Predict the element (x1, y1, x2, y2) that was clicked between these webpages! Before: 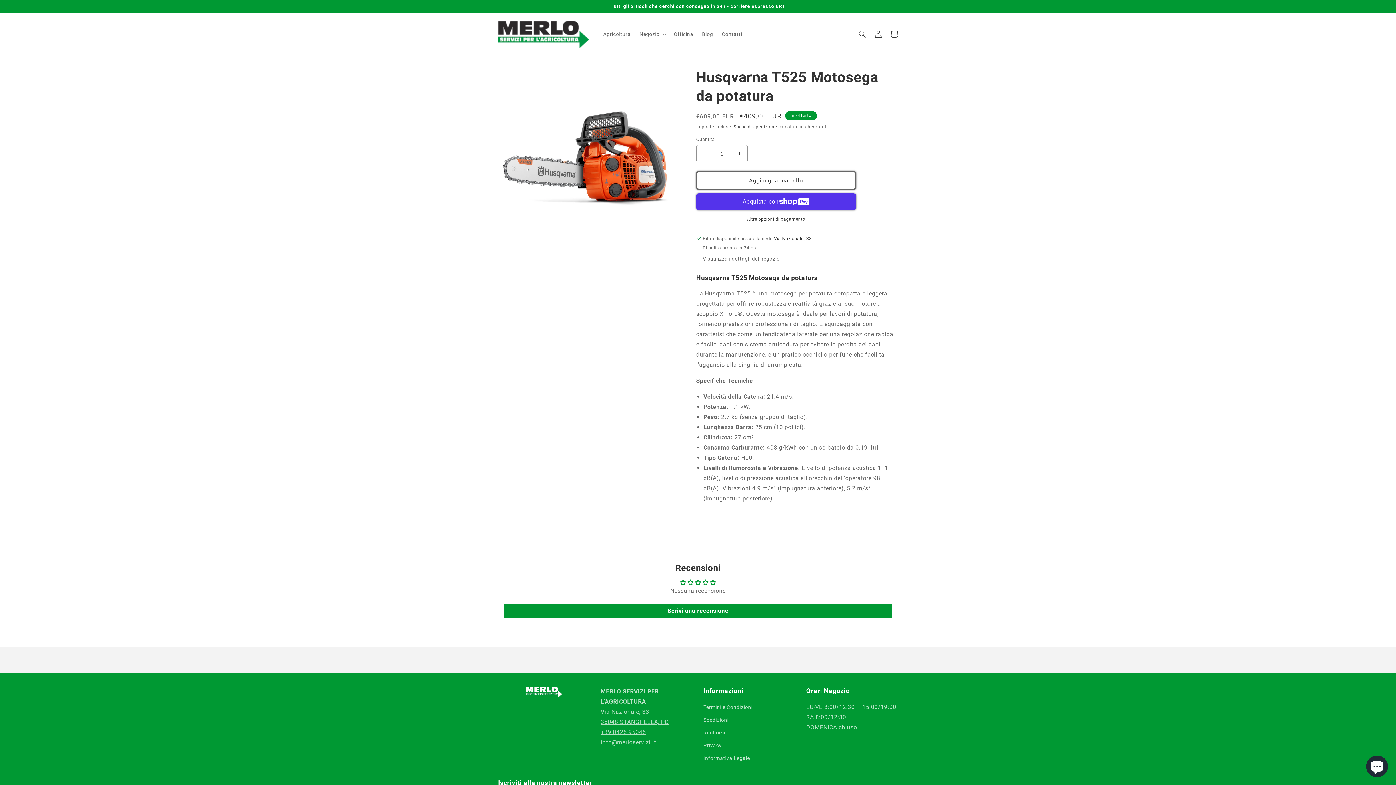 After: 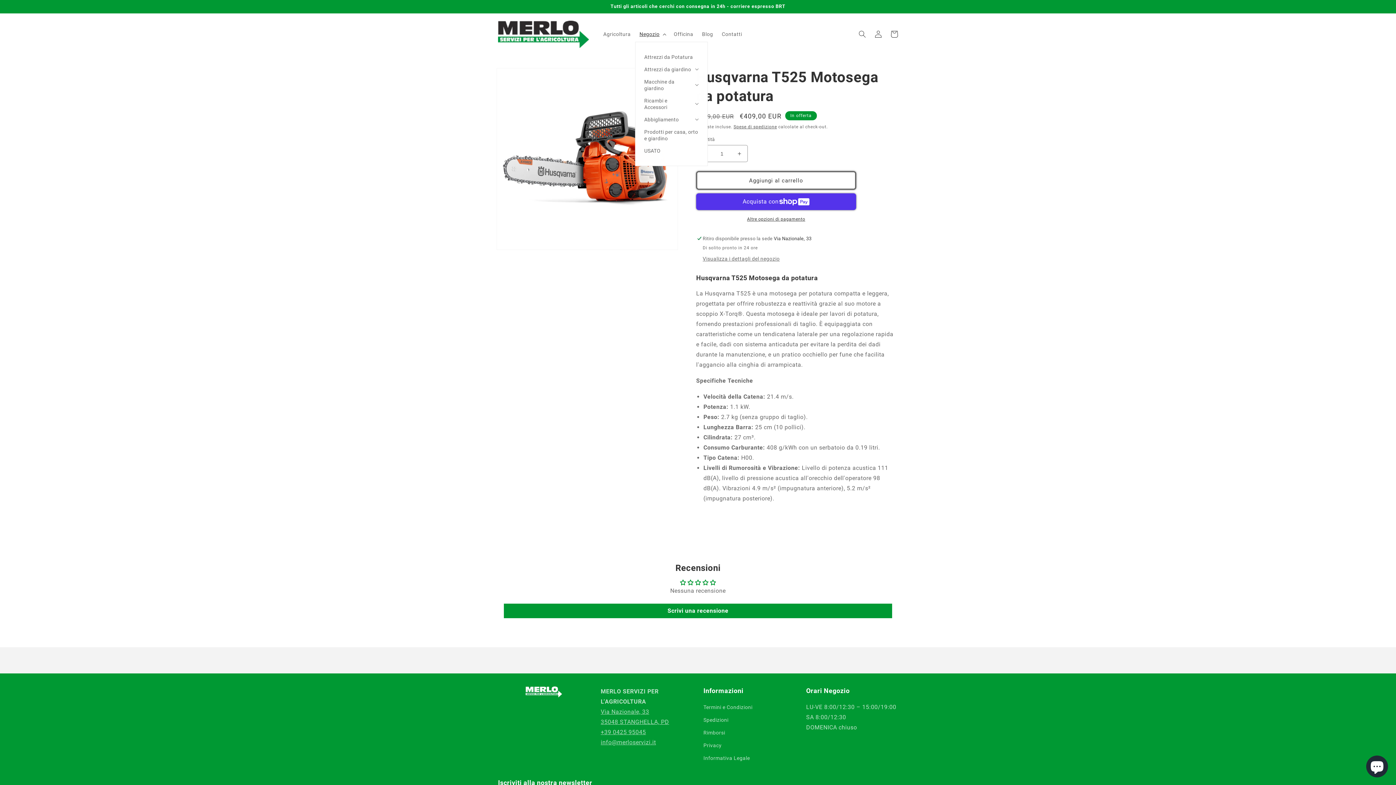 Action: label: Negozio bbox: (635, 26, 669, 41)